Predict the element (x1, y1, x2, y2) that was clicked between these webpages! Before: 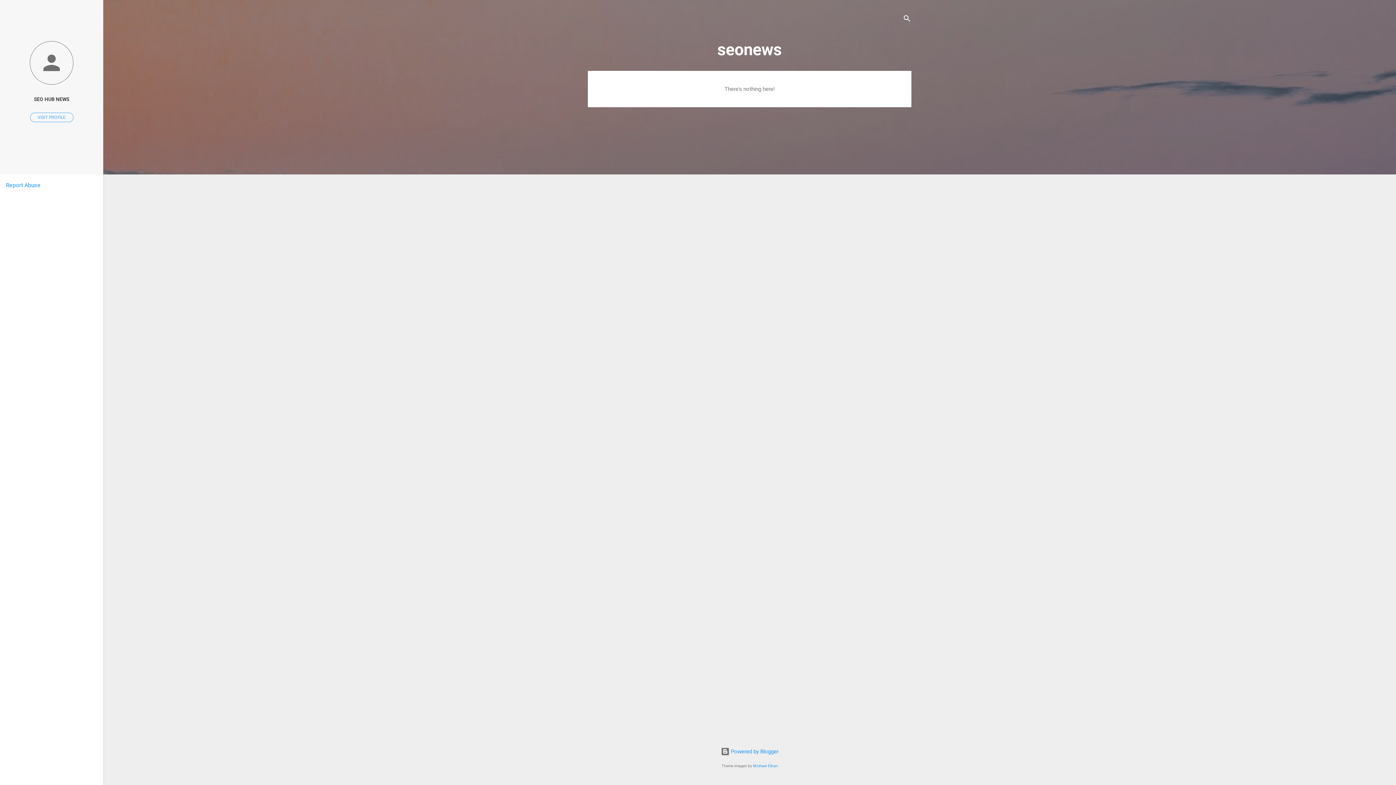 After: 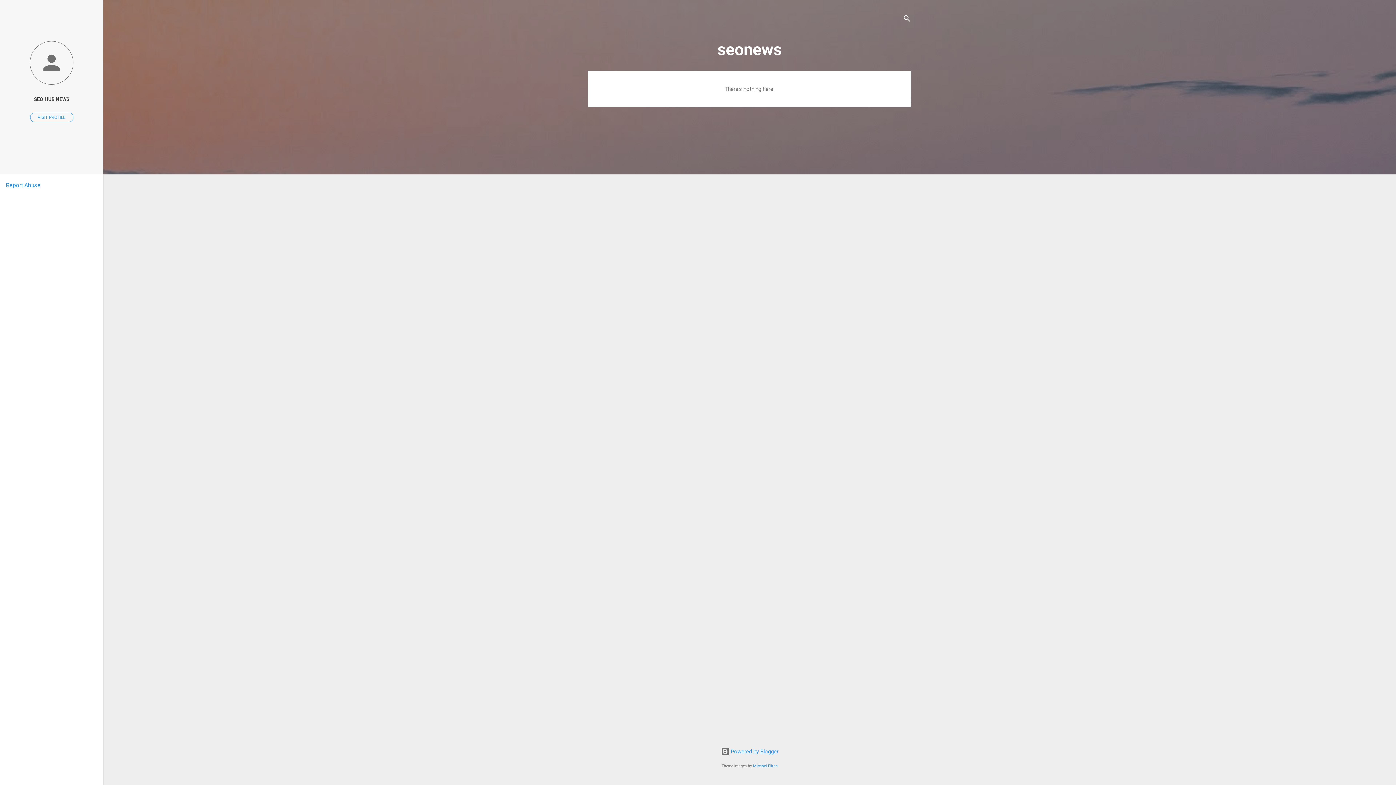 Action: label: Report Abuse bbox: (5, 181, 40, 188)